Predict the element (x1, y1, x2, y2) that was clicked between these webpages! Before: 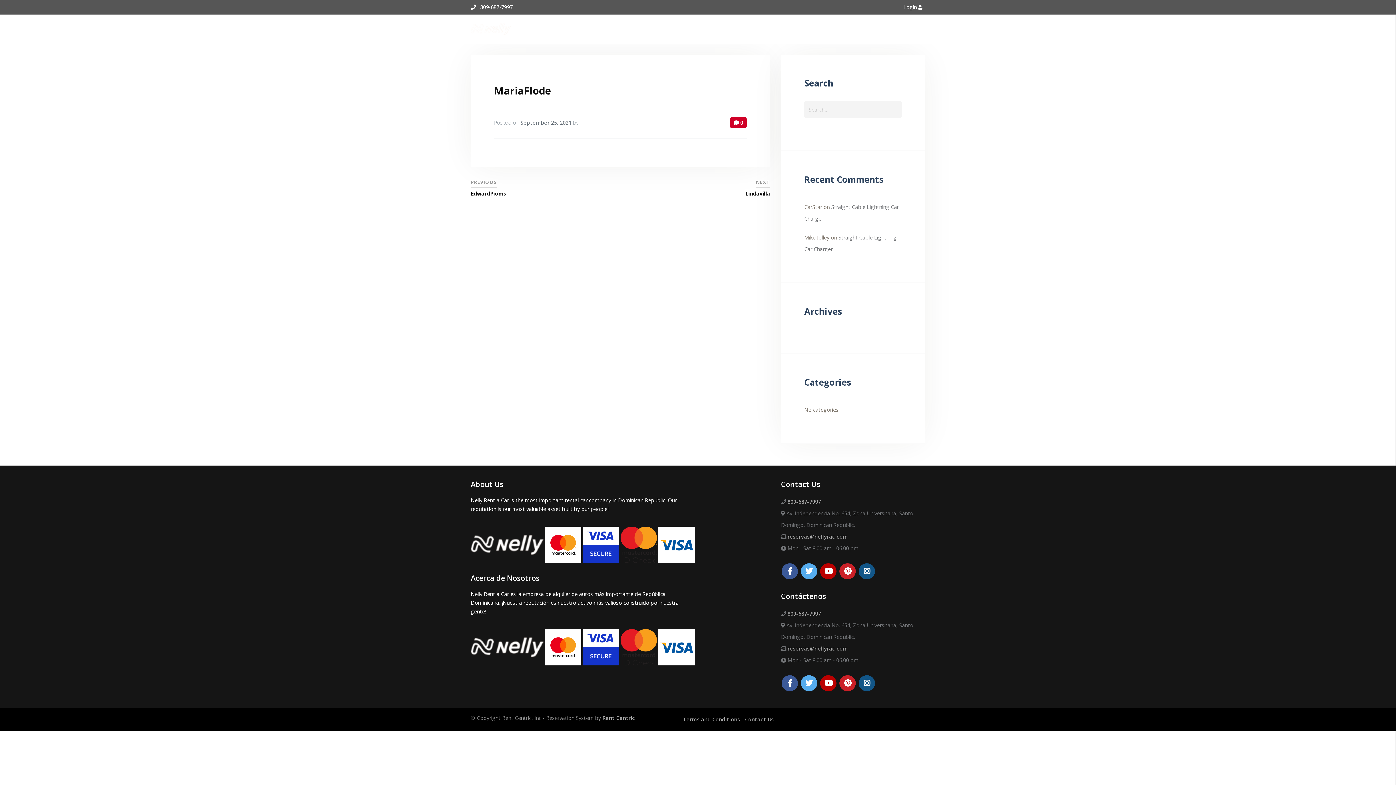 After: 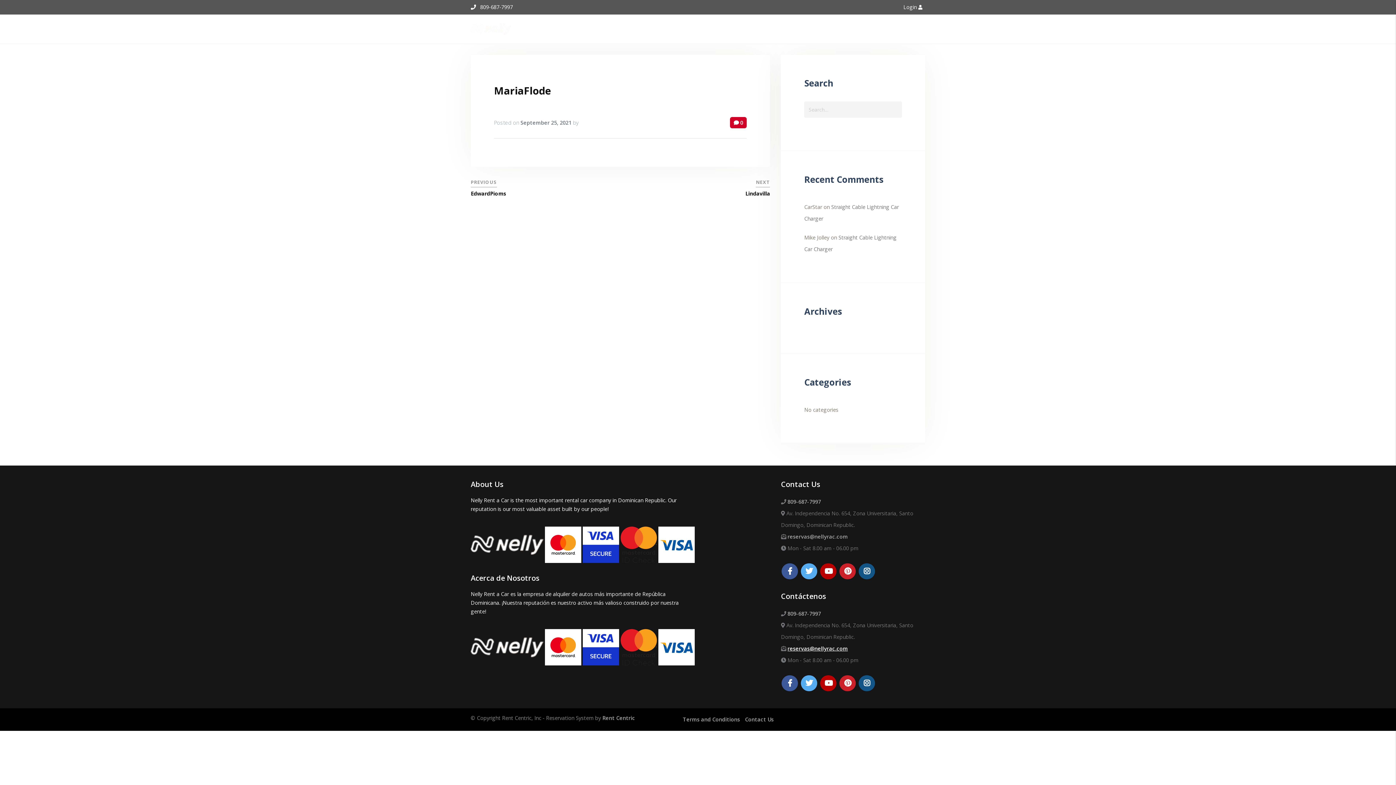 Action: label: reservas@nellyrac.com bbox: (787, 645, 848, 652)